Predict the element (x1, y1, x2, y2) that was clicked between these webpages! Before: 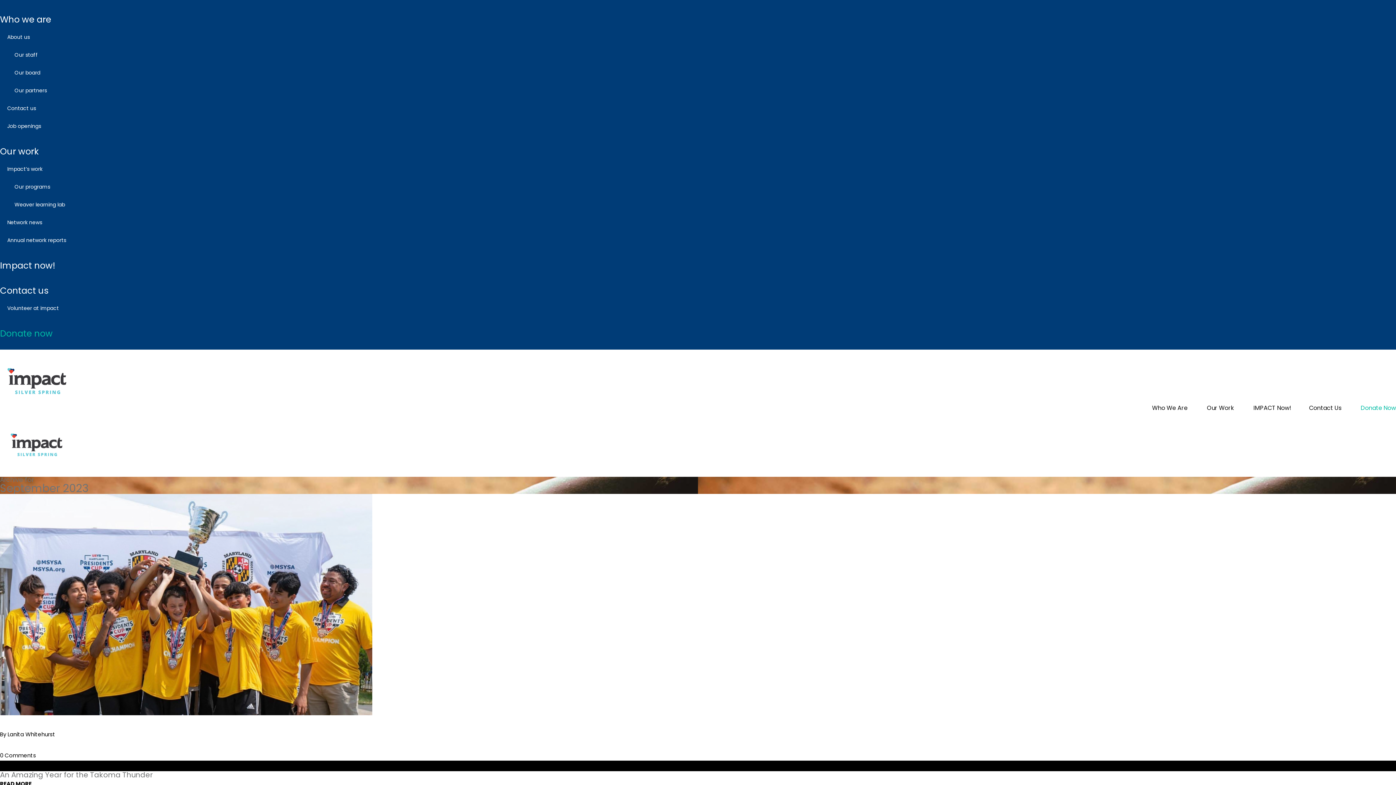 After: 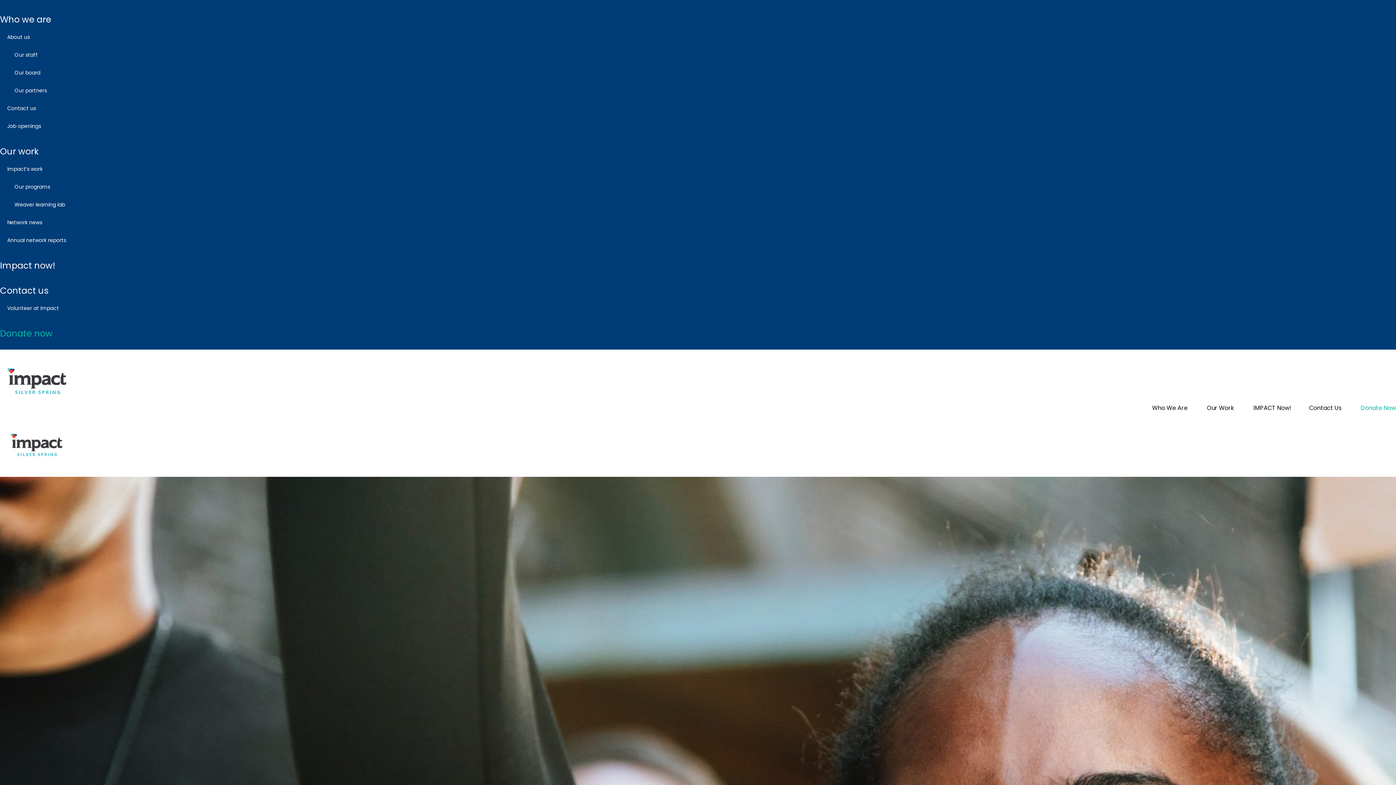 Action: label: Who We Are bbox: (1152, 403, 1188, 412)